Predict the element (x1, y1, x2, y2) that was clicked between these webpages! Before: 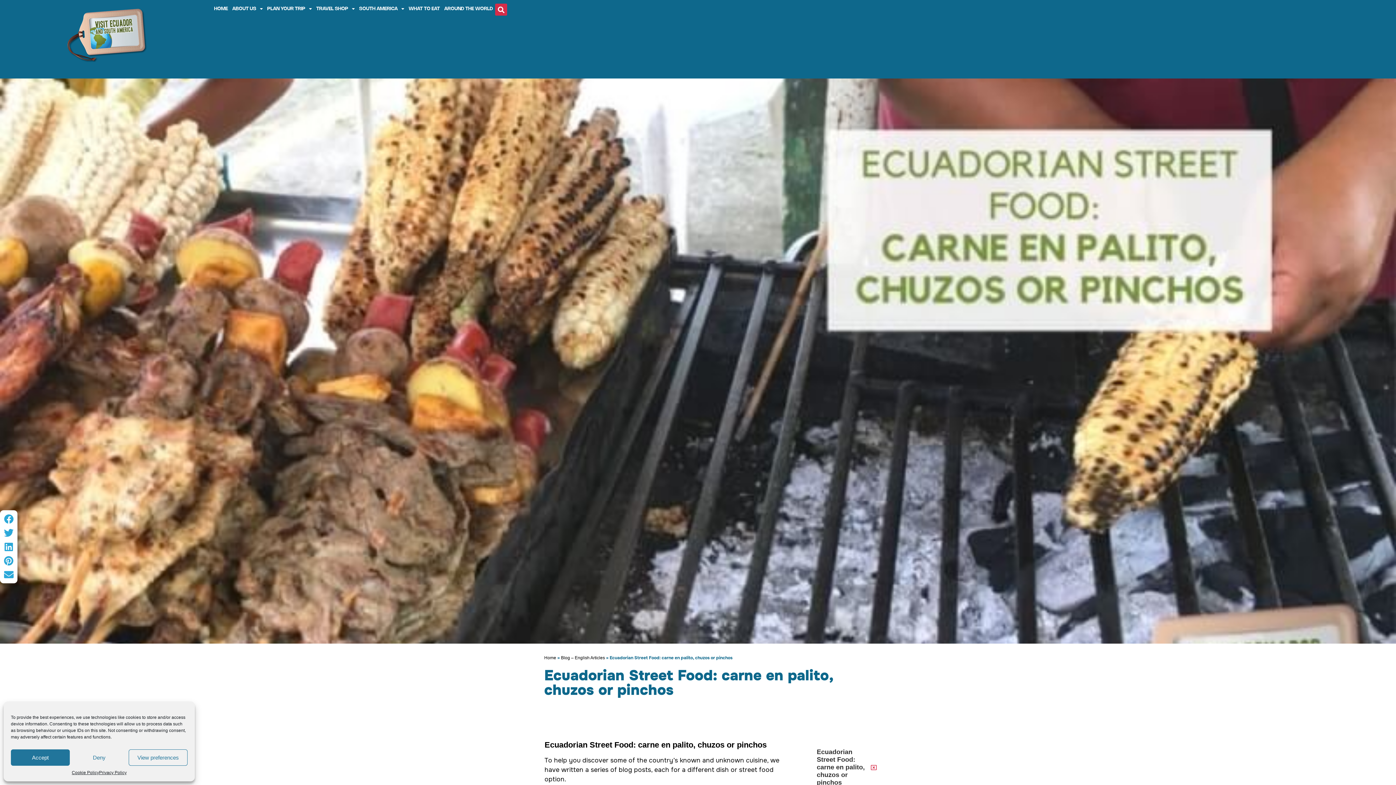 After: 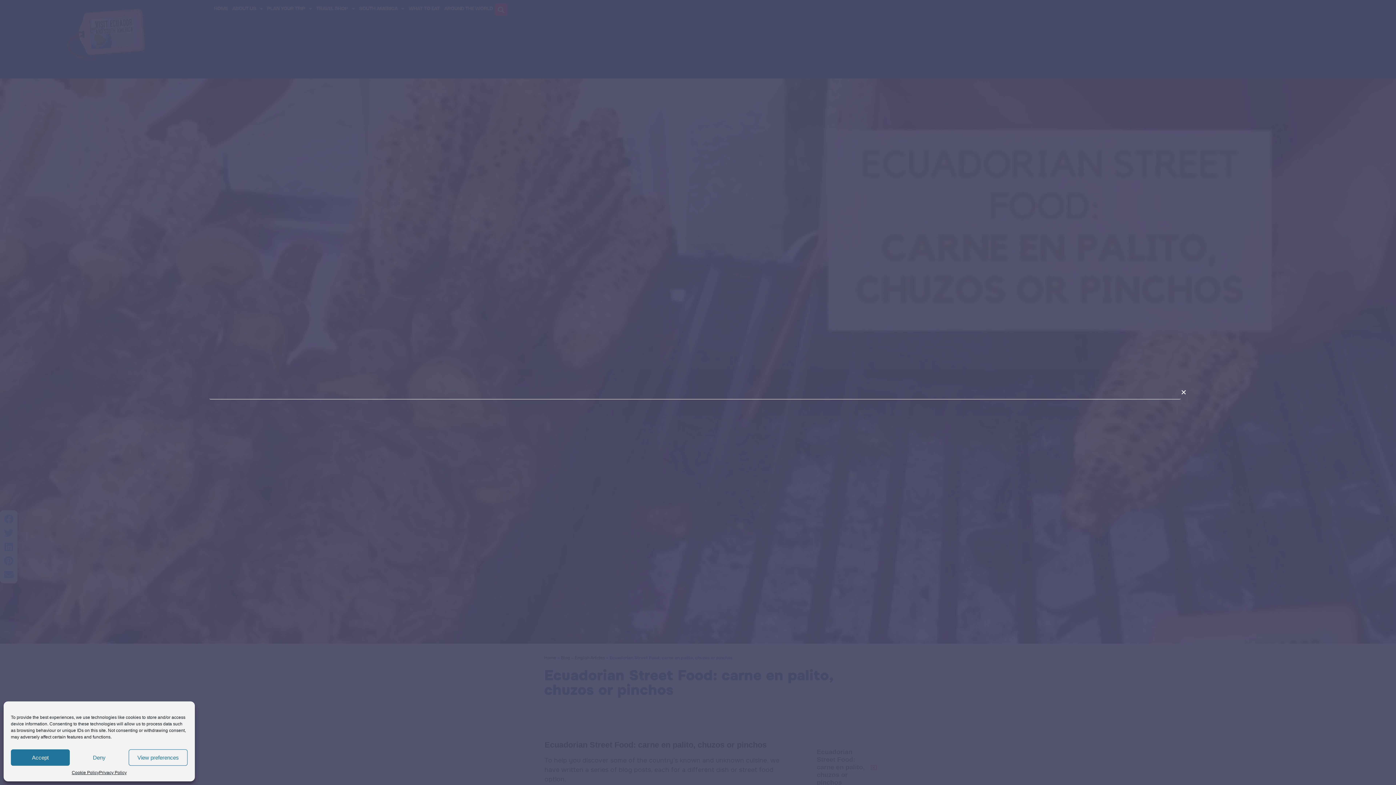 Action: label: Search bbox: (495, 3, 507, 15)